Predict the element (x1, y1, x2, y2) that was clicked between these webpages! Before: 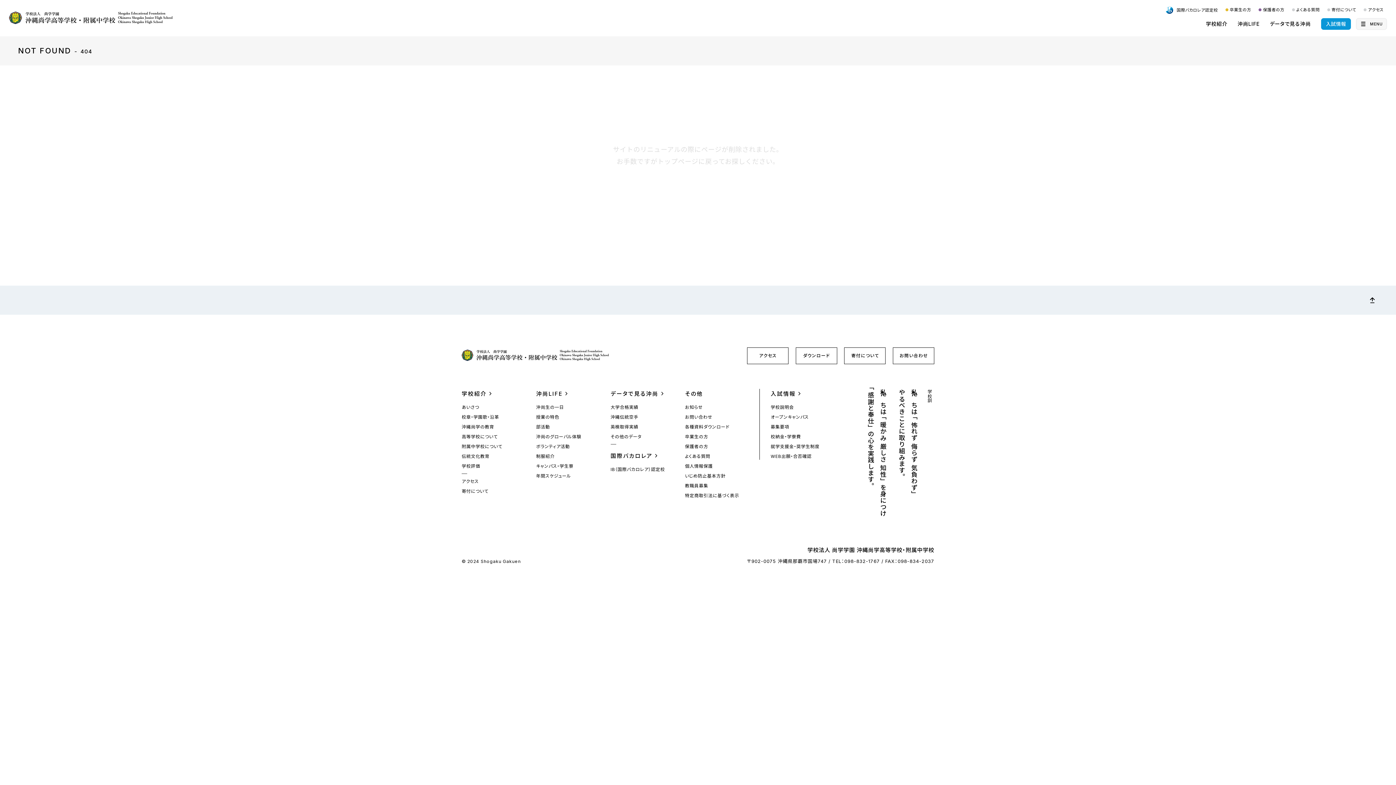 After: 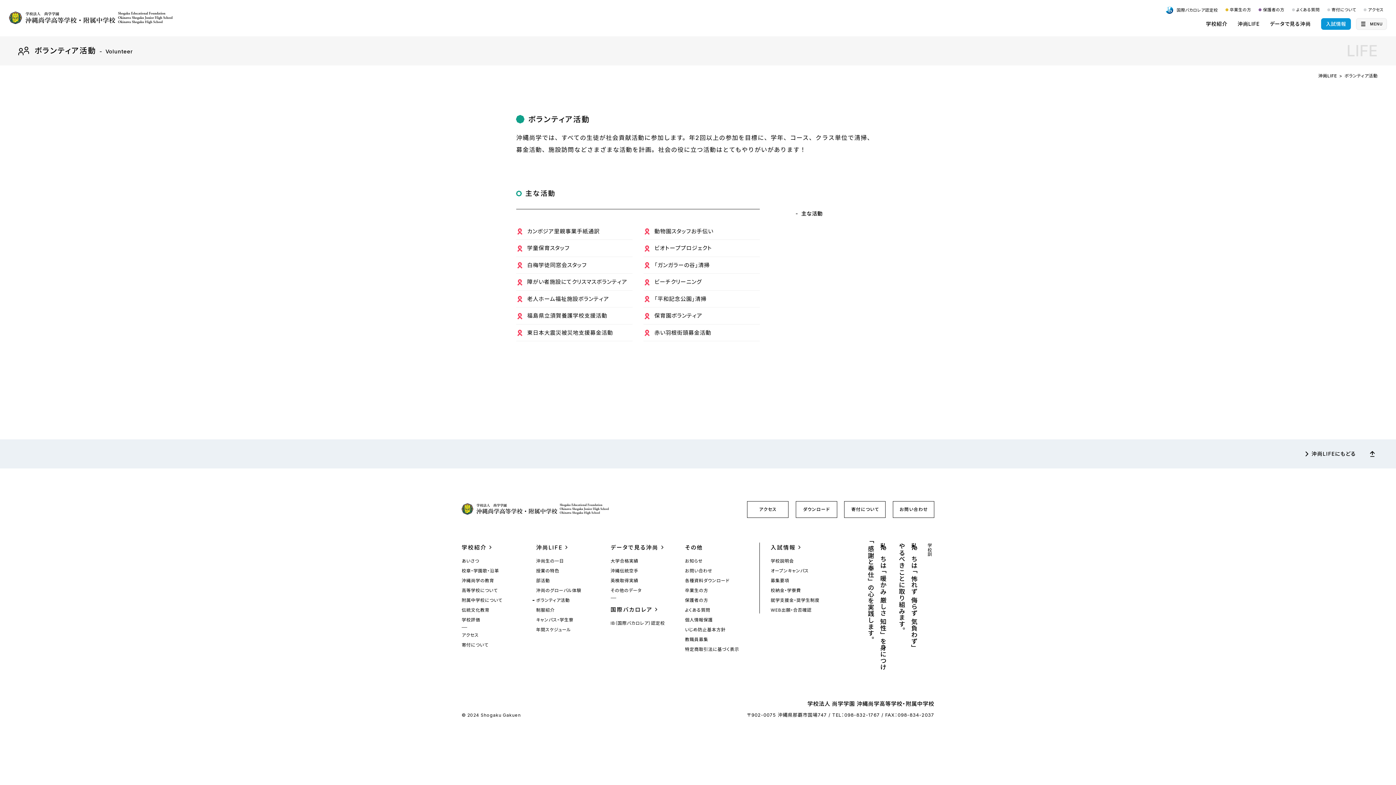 Action: label: ボランティア活動 bbox: (536, 443, 570, 449)